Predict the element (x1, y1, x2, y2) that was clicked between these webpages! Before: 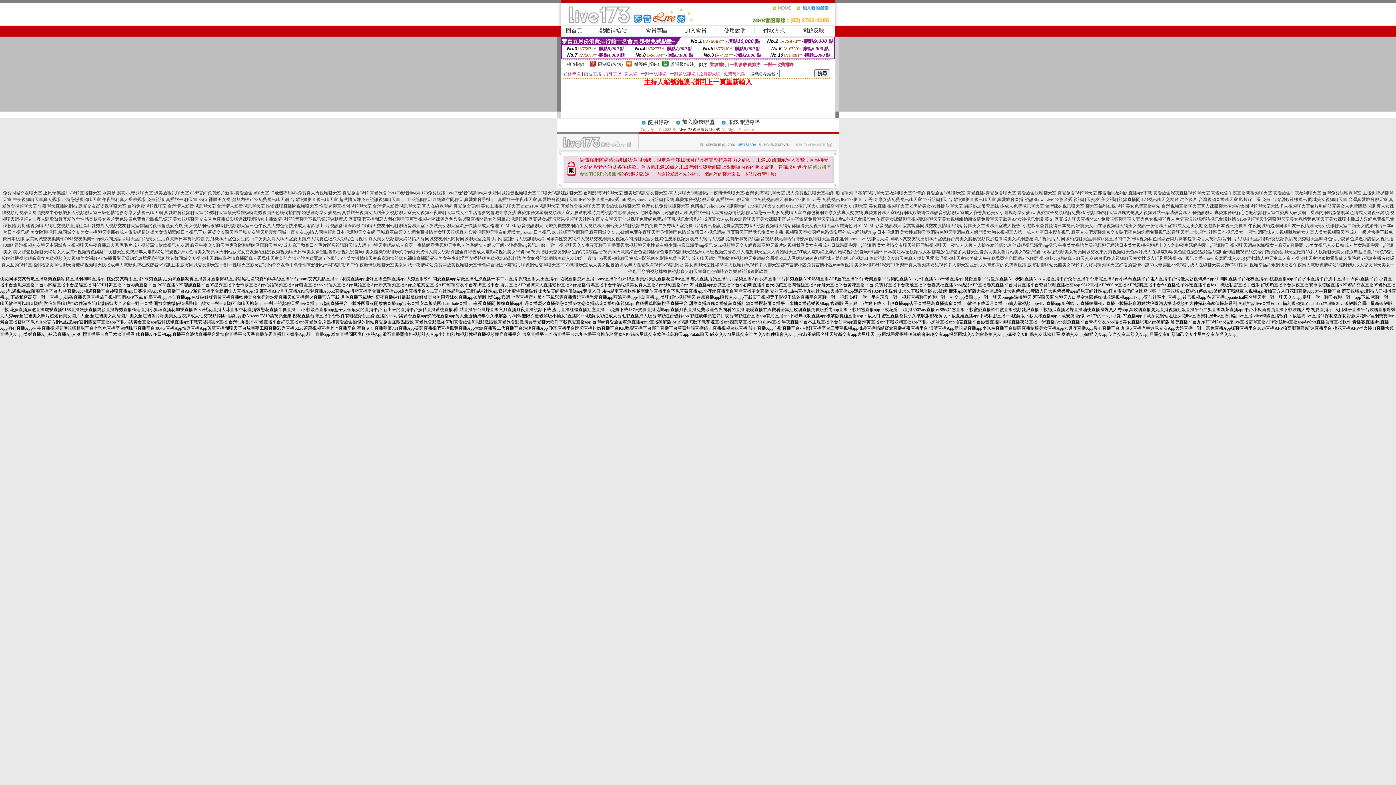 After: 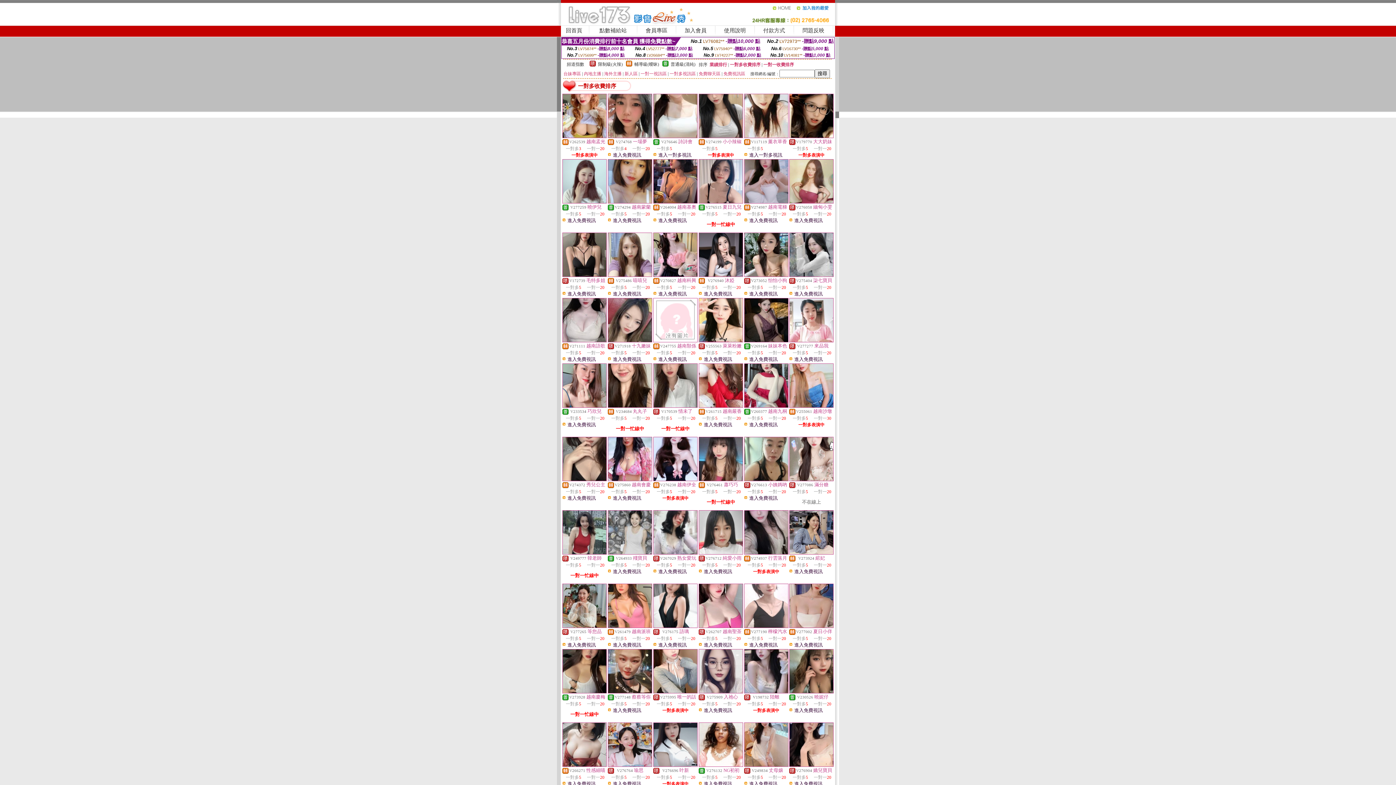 Action: bbox: (730, 62, 760, 67) label: 一對多收費排序